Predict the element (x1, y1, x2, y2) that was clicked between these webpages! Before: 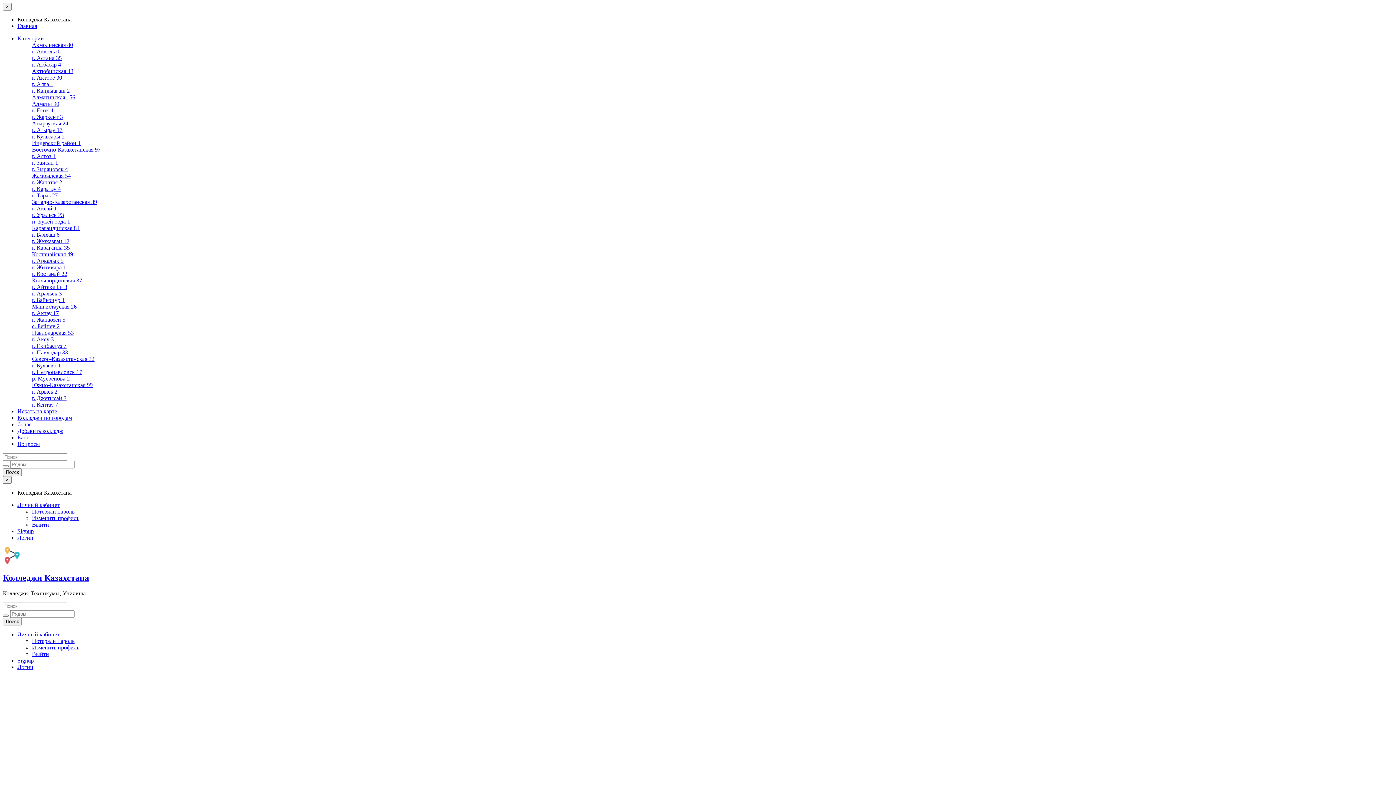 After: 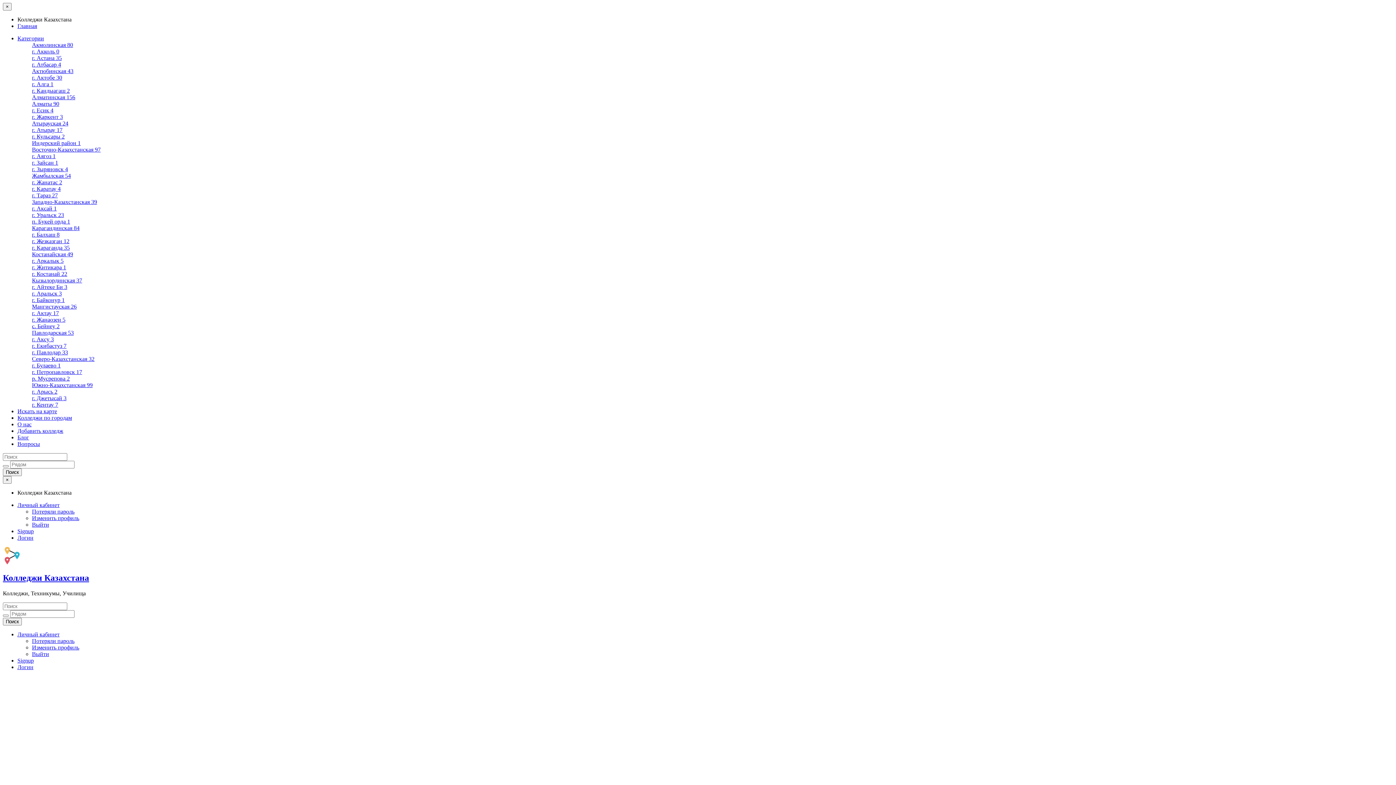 Action: bbox: (32, 257, 63, 264) label: г. Аркалык 5